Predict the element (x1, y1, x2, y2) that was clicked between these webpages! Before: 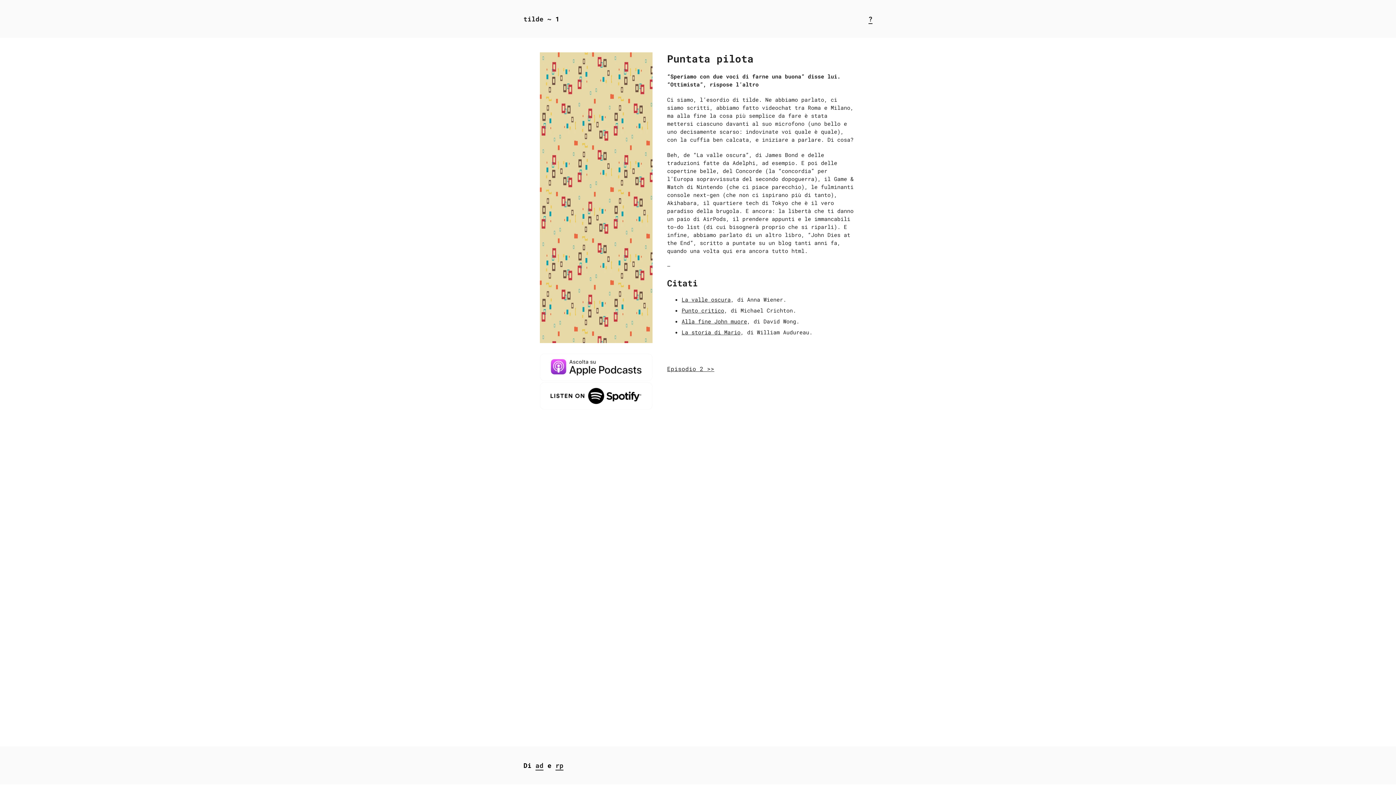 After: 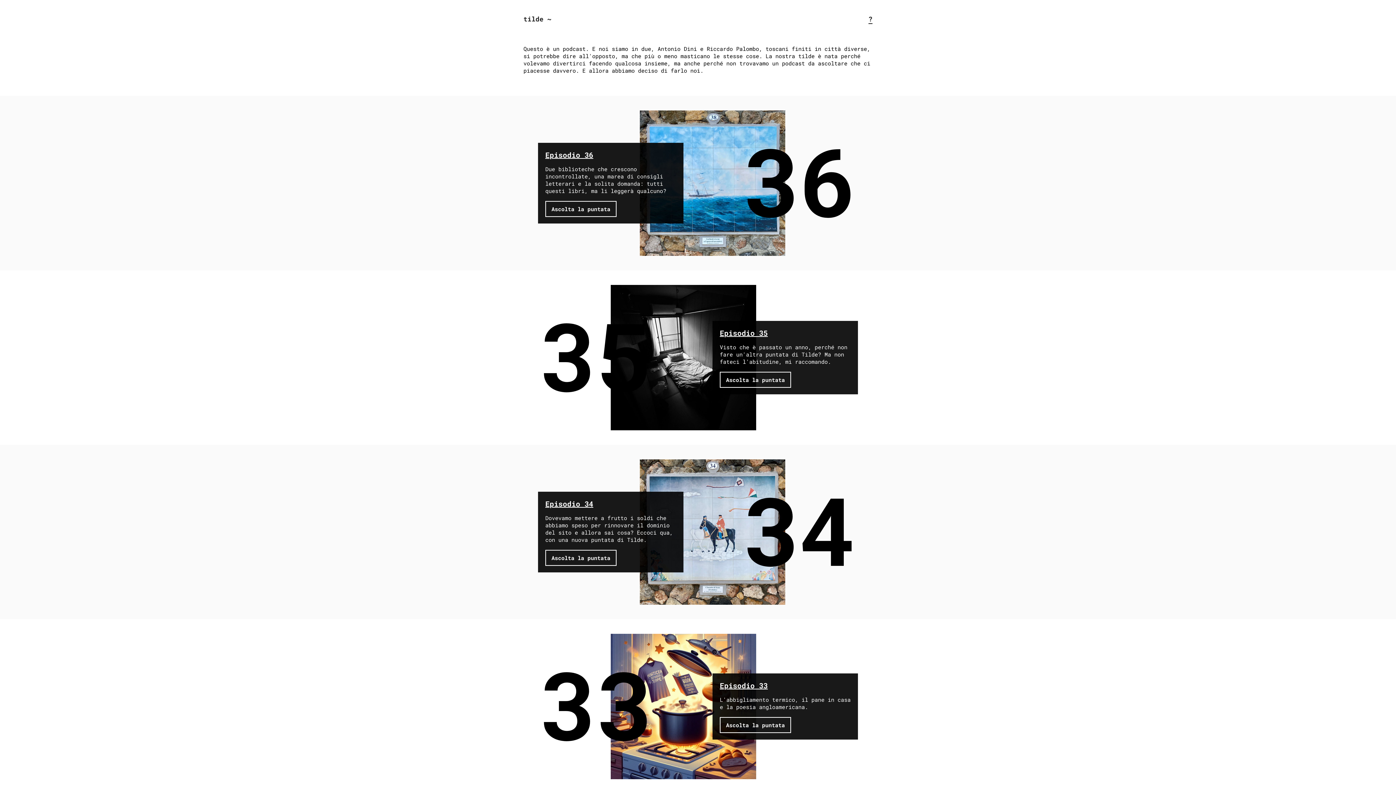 Action: bbox: (523, 14, 551, 23) label: tilde ~